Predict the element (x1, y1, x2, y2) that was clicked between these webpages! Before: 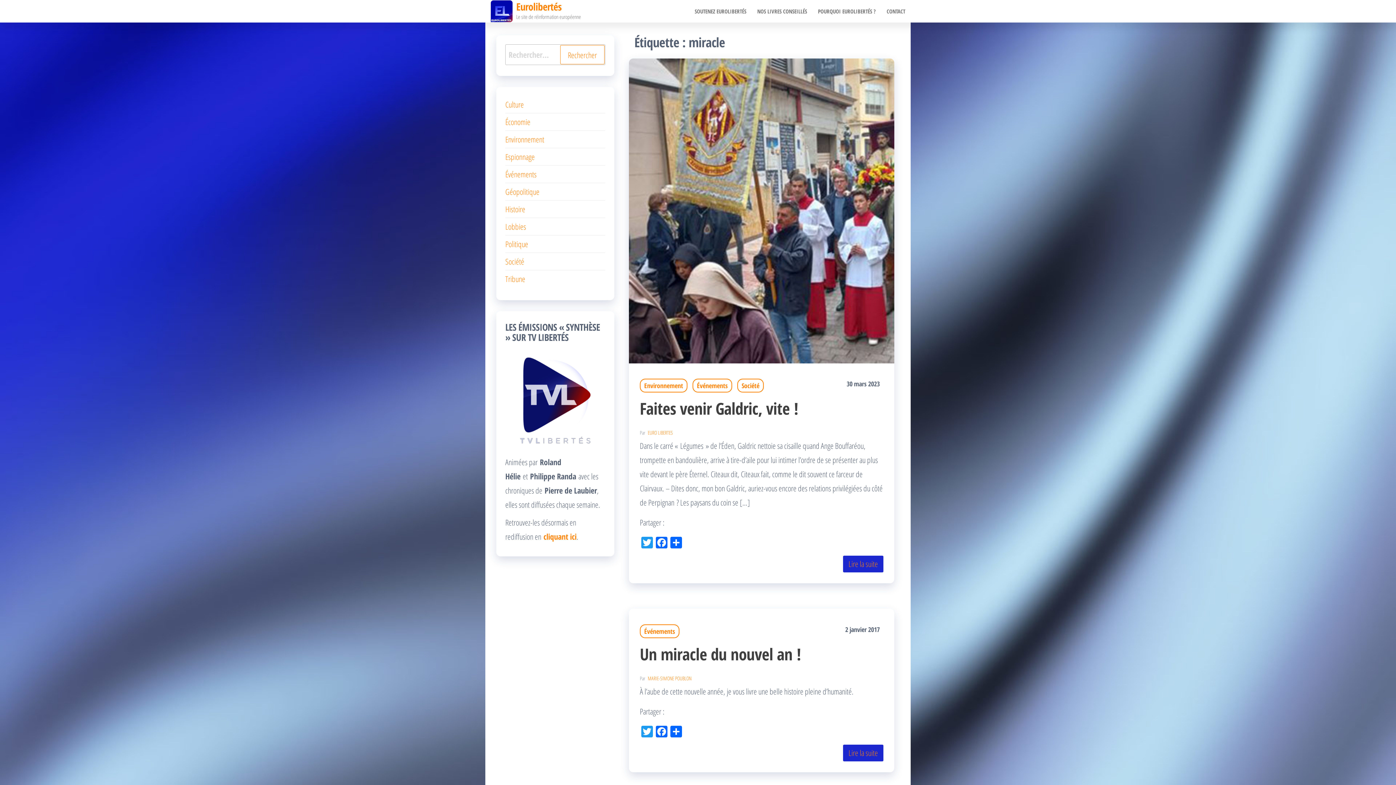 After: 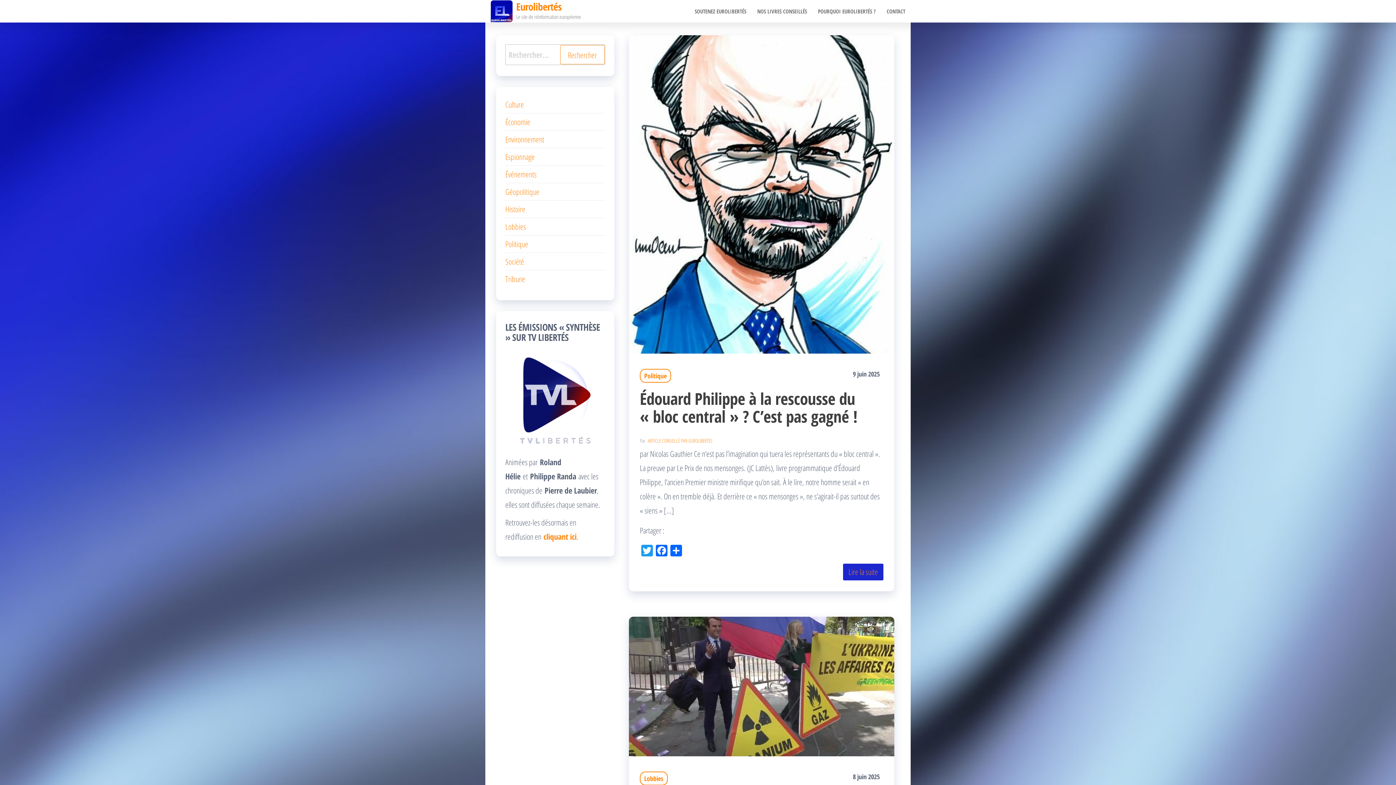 Action: bbox: (516, 0, 561, 13) label: Eurolibertés